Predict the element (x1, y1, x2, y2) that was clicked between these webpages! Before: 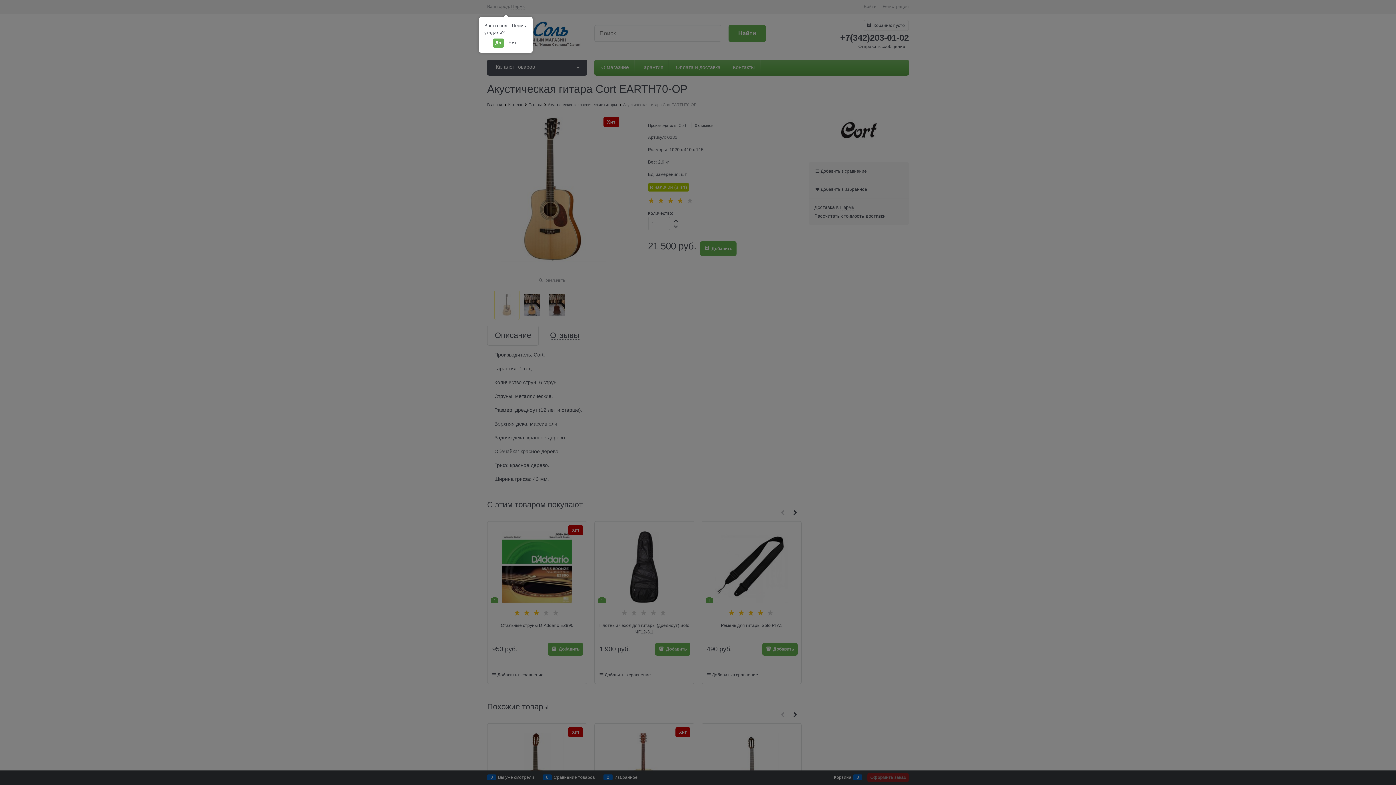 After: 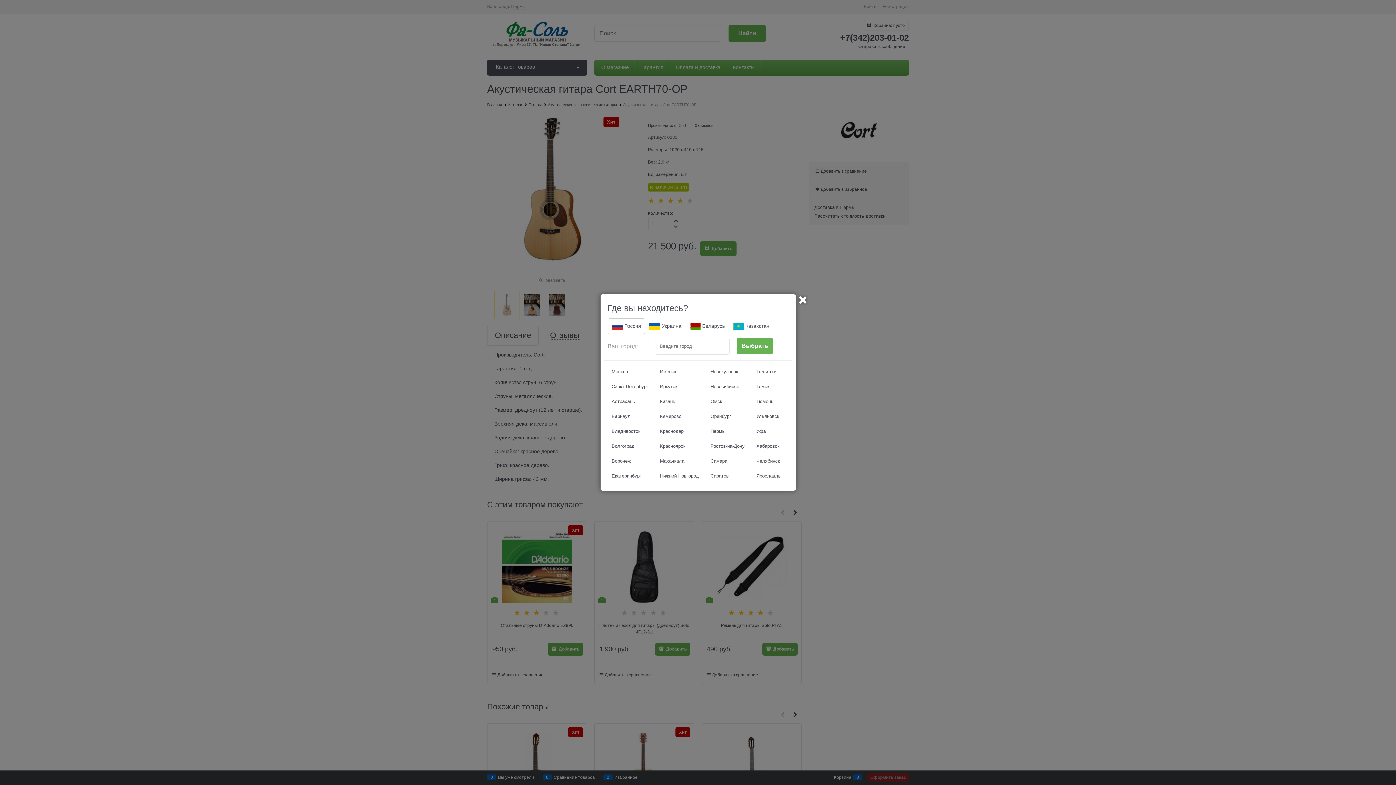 Action: bbox: (505, 38, 519, 47) label: Нет